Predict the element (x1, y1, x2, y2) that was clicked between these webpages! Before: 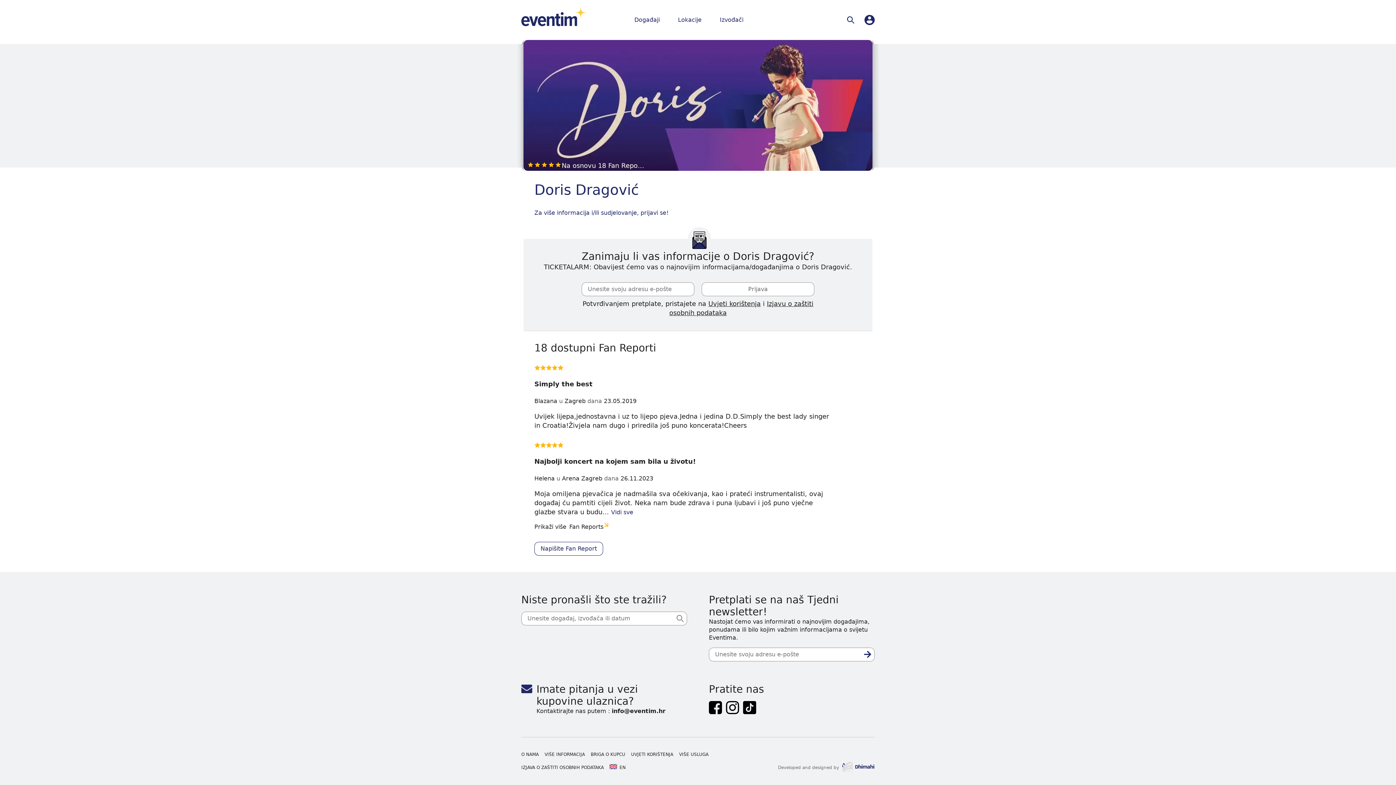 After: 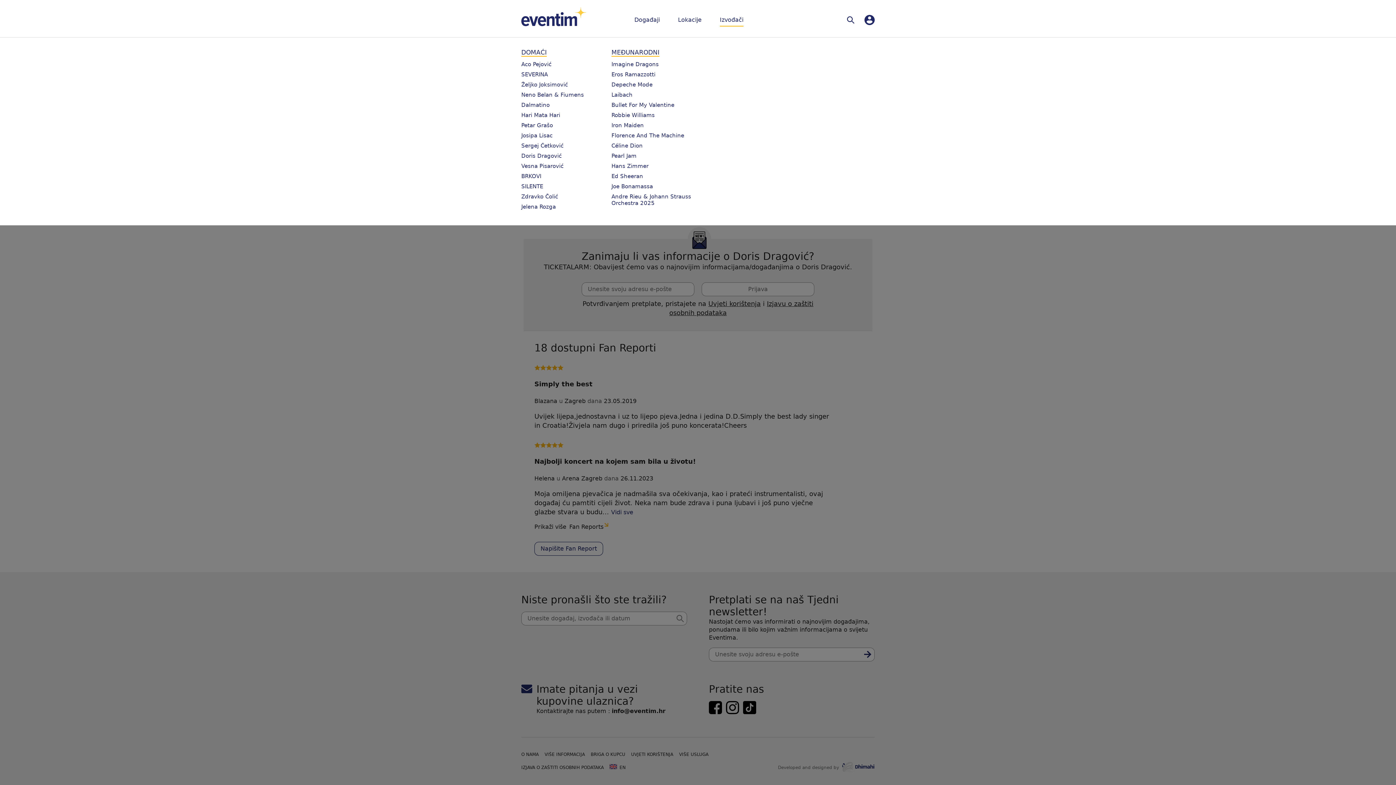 Action: label: Izvođači bbox: (720, 13, 743, 26)